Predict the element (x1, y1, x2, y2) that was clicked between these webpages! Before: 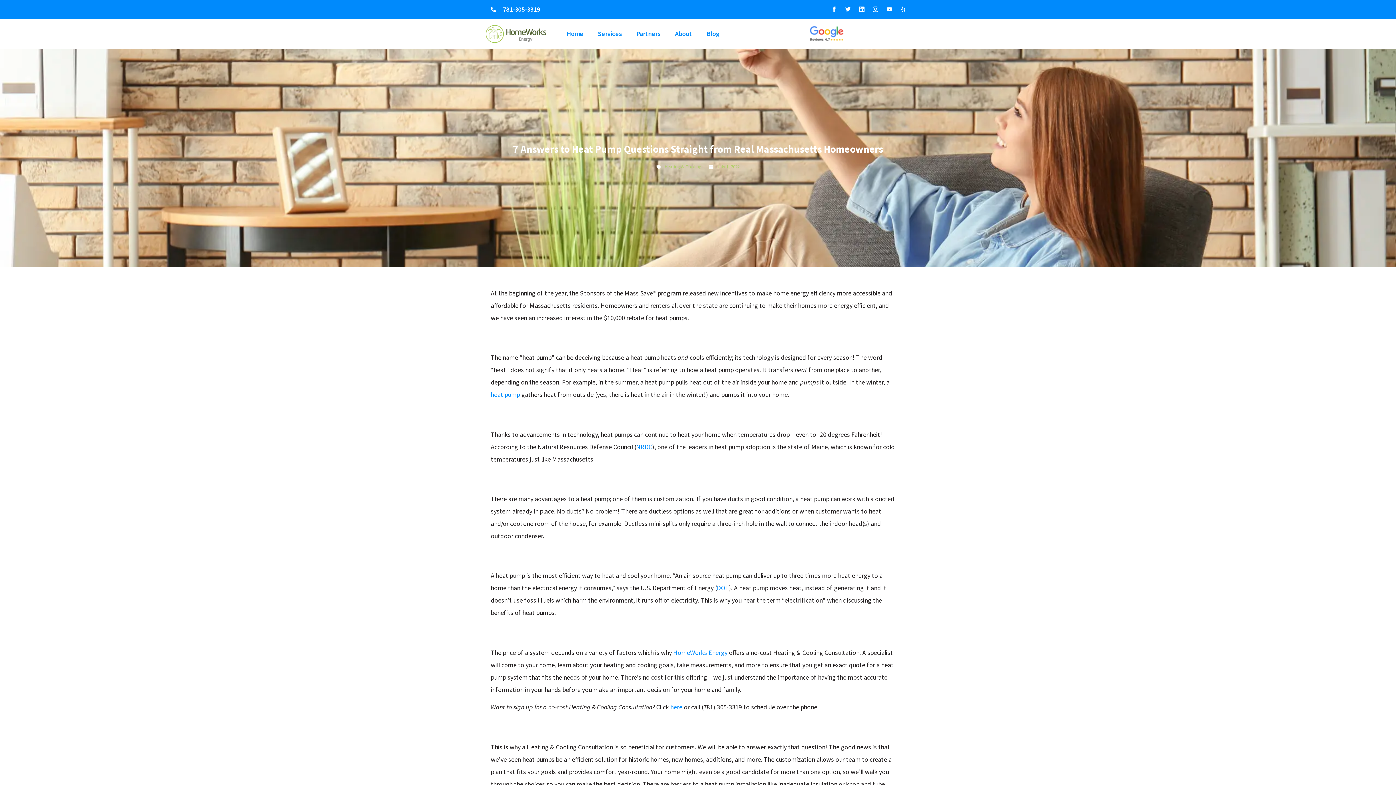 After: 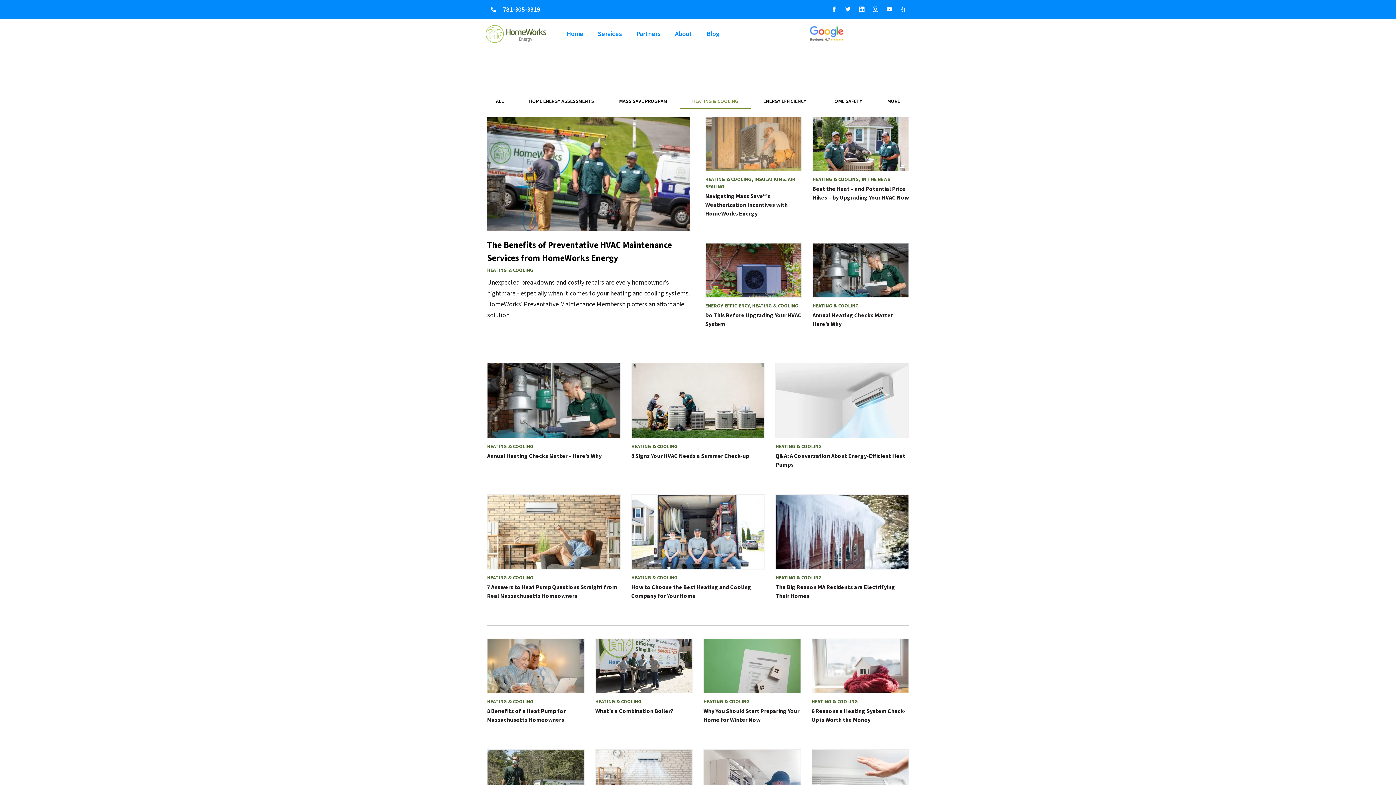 Action: bbox: (664, 163, 701, 169) label: Heating & Cooling